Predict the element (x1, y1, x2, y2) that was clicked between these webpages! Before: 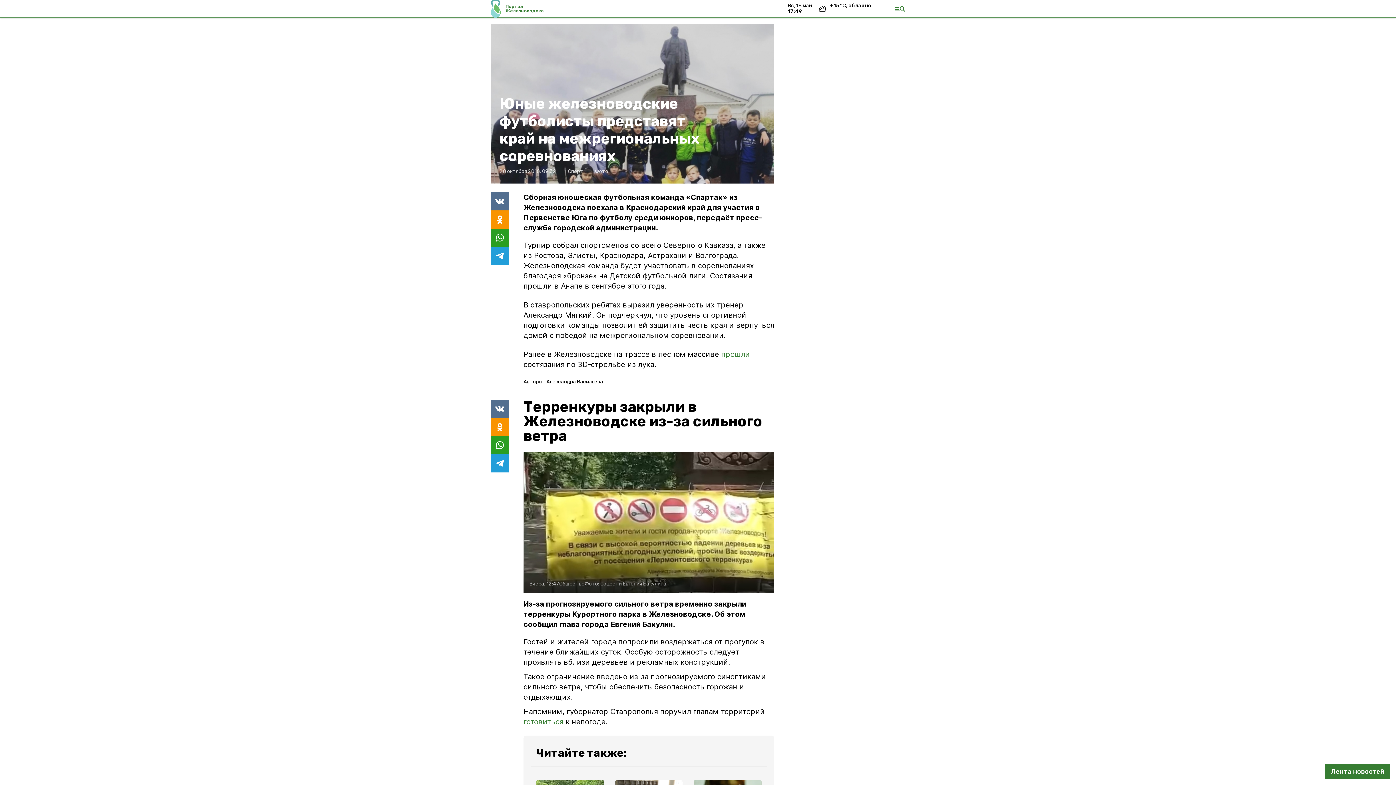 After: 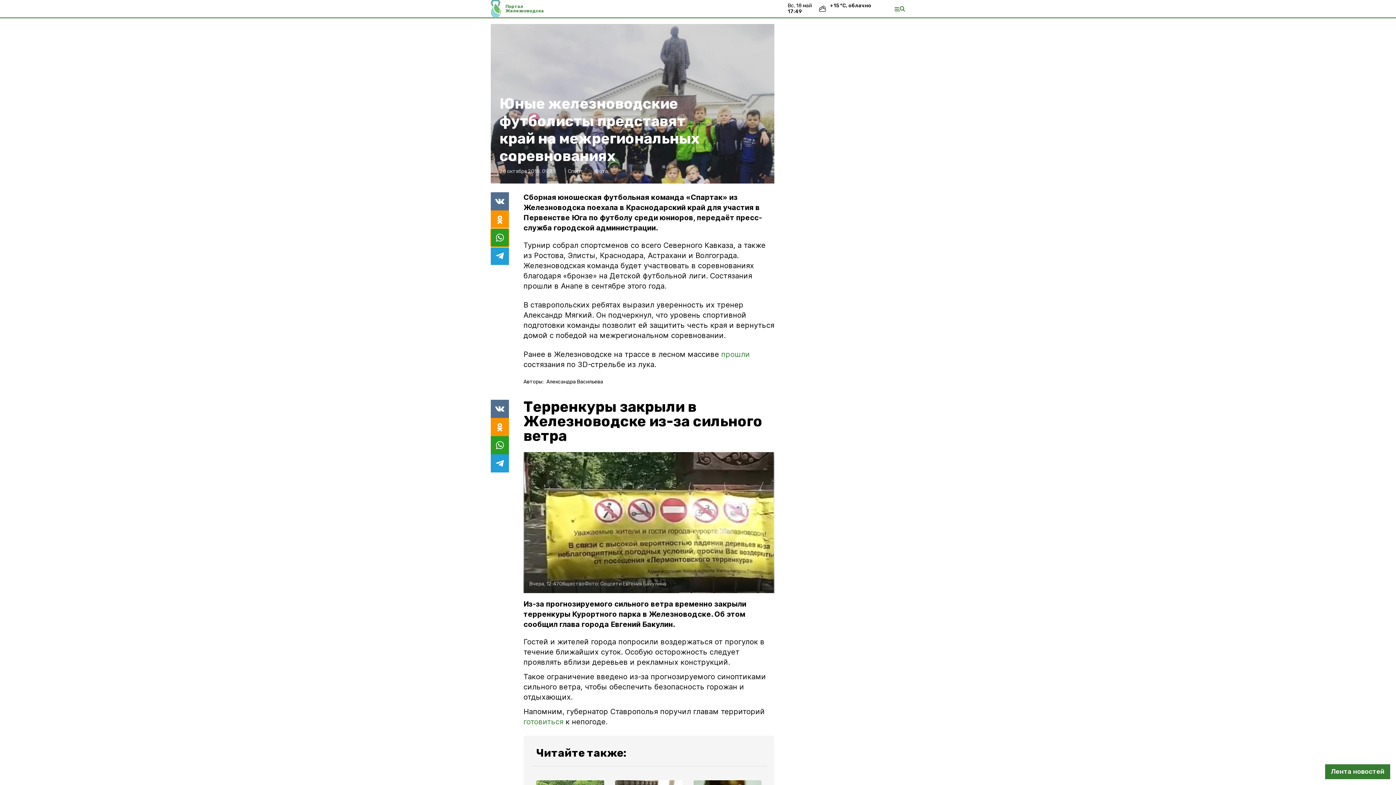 Action: bbox: (490, 228, 509, 246)